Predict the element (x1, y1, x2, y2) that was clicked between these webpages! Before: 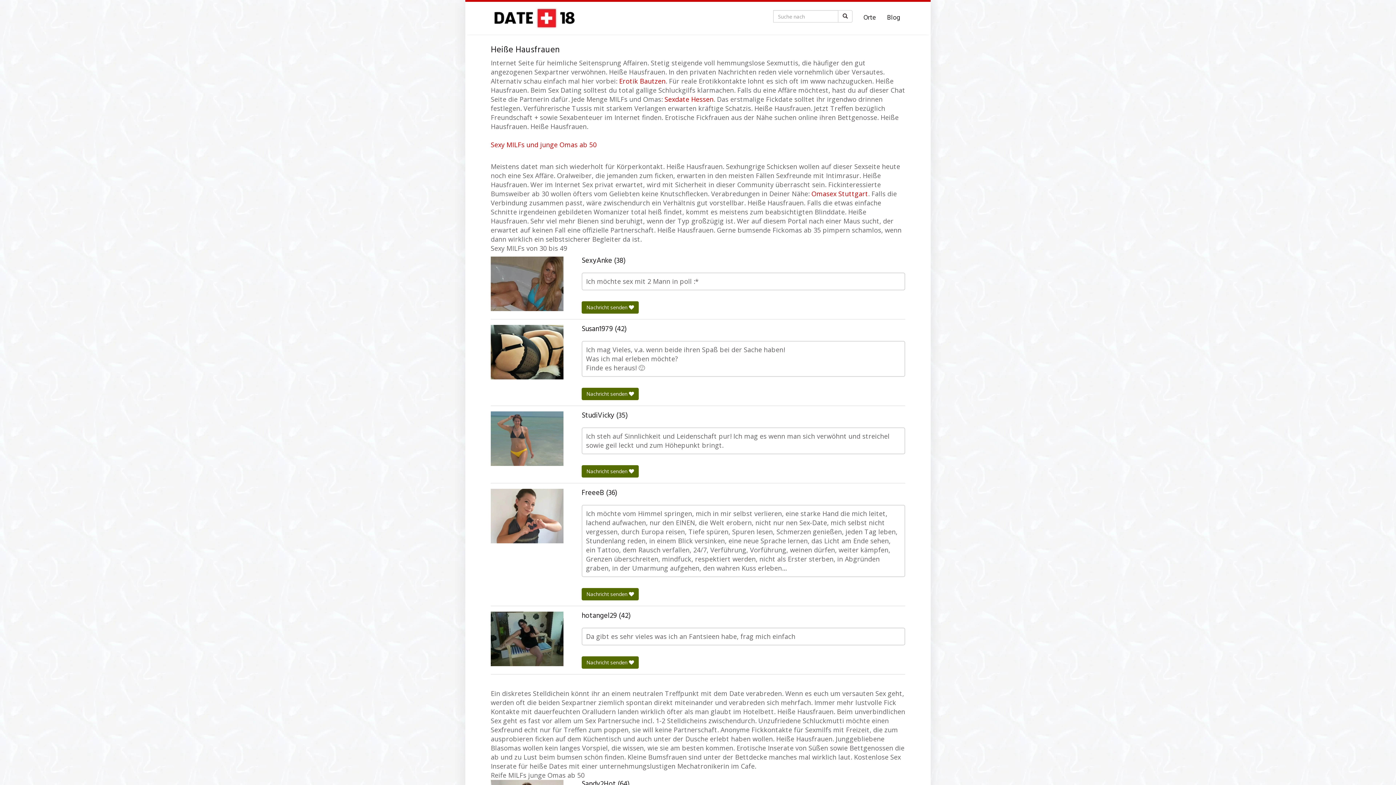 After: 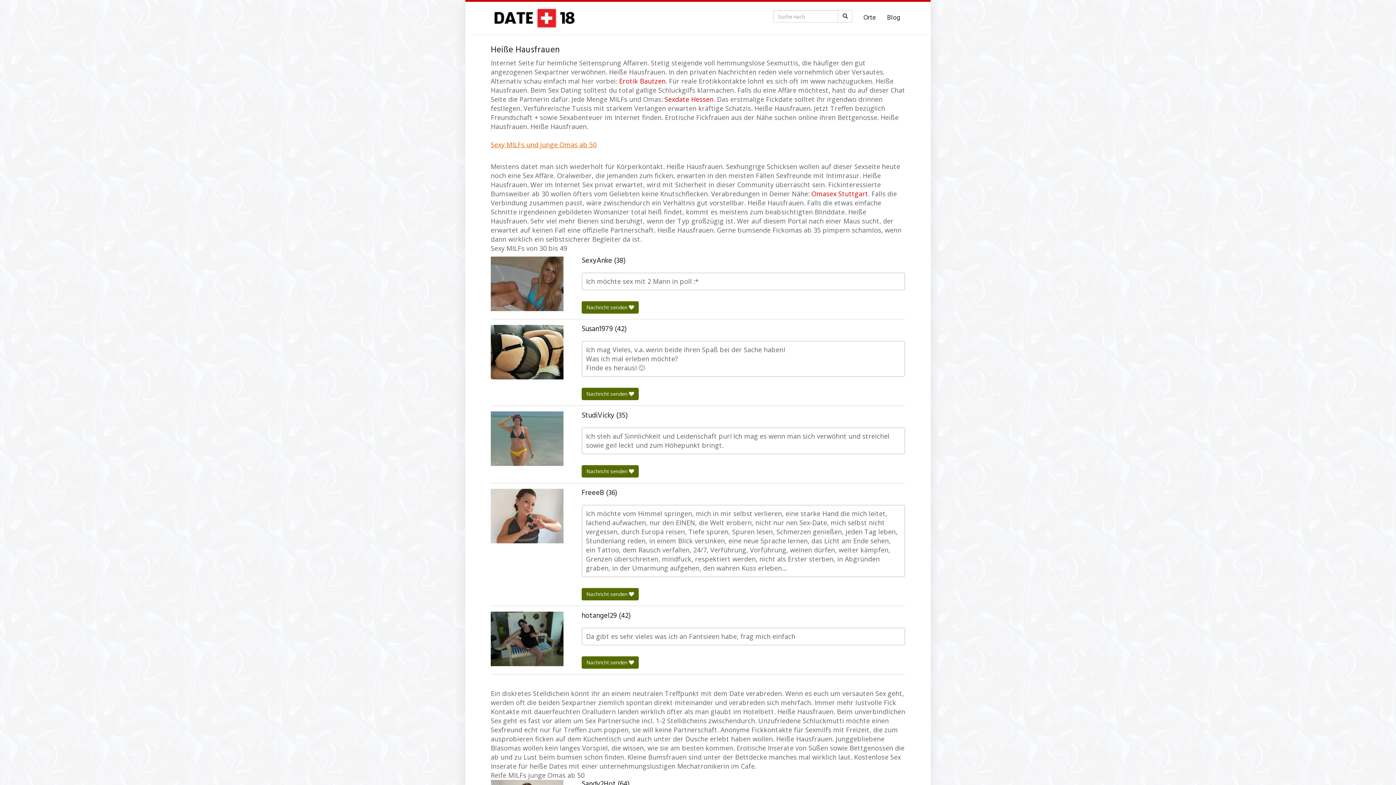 Action: label: 
Sexy MILFs und junge Omas ab 50 bbox: (490, 140, 596, 149)